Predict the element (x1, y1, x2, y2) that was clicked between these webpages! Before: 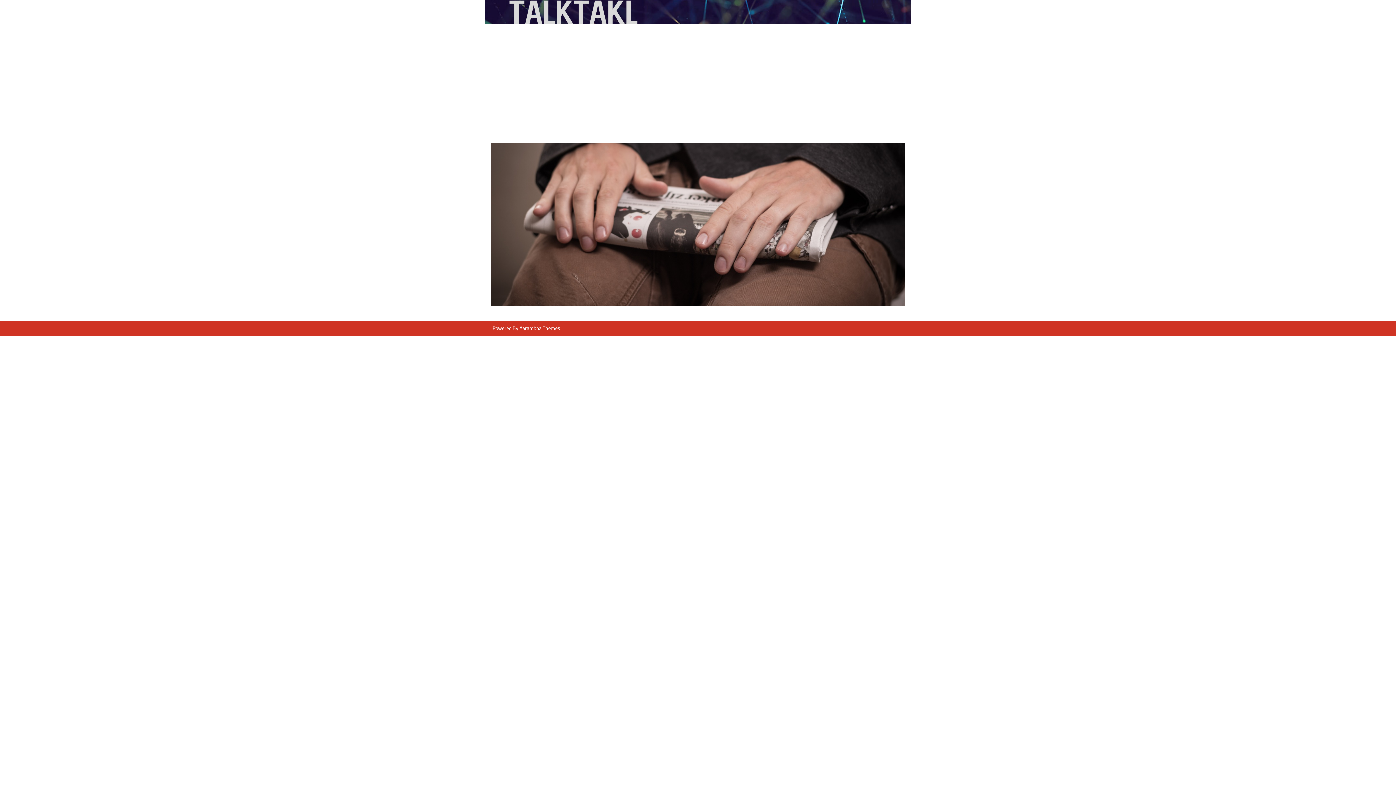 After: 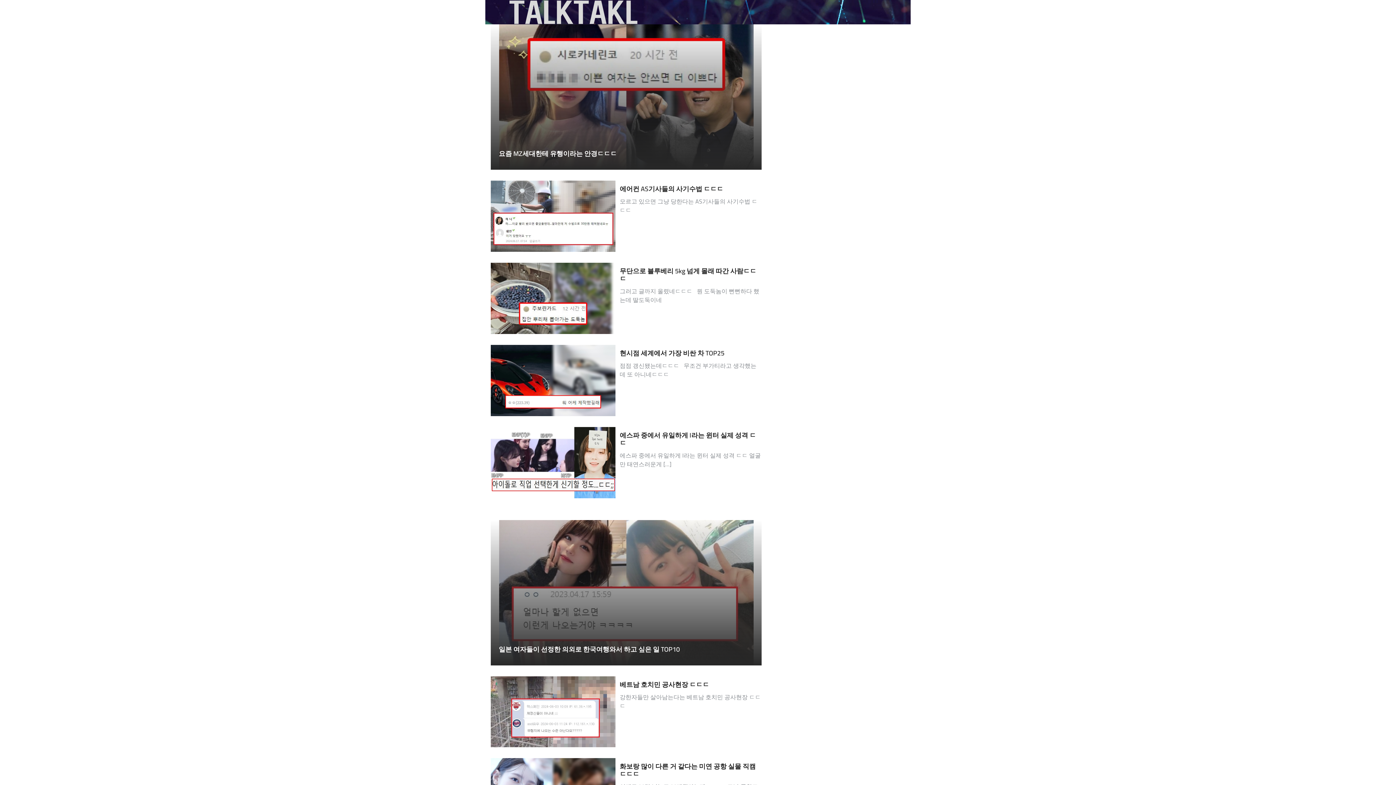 Action: bbox: (490, 0, 656, 24)